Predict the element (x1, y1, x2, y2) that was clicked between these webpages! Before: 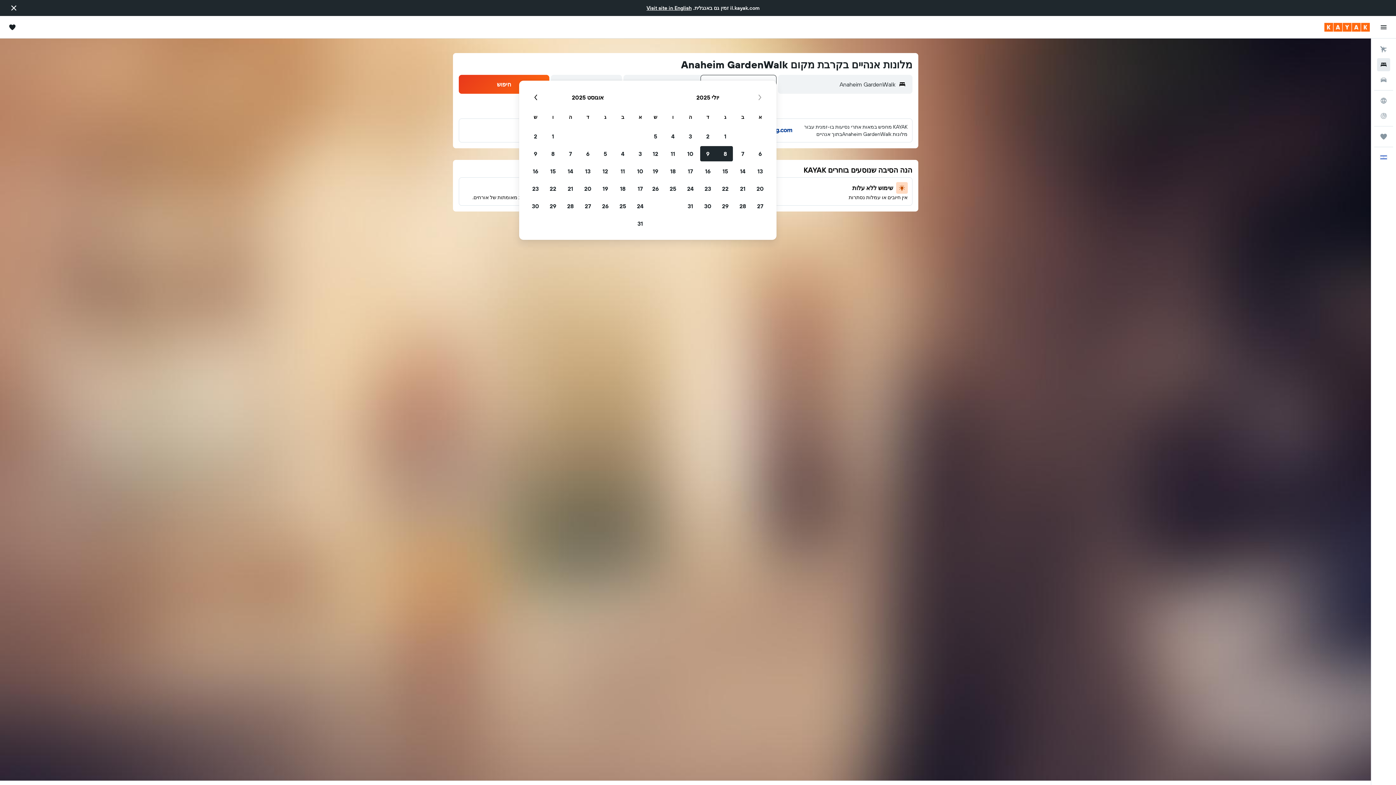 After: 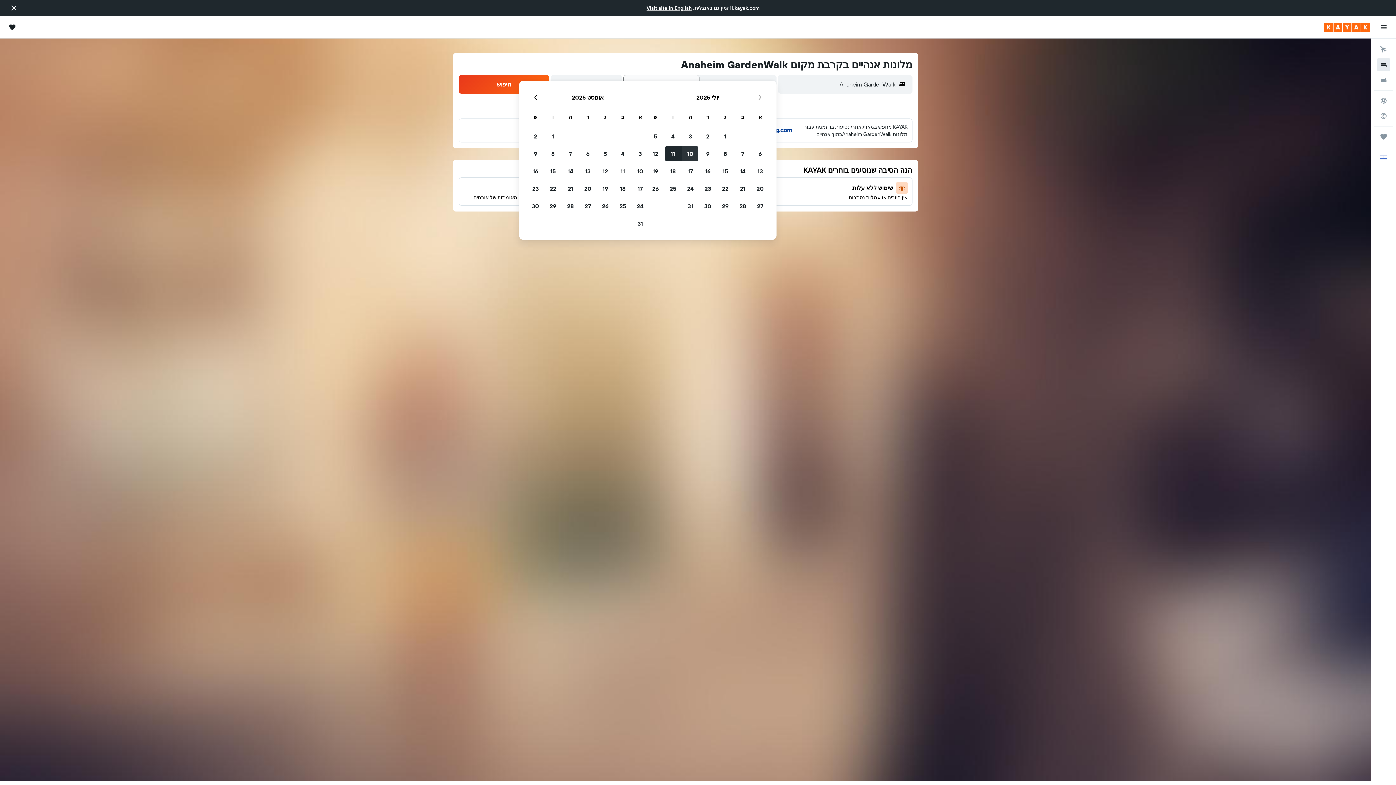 Action: bbox: (681, 145, 699, 162) label: 10 יולי, 2025